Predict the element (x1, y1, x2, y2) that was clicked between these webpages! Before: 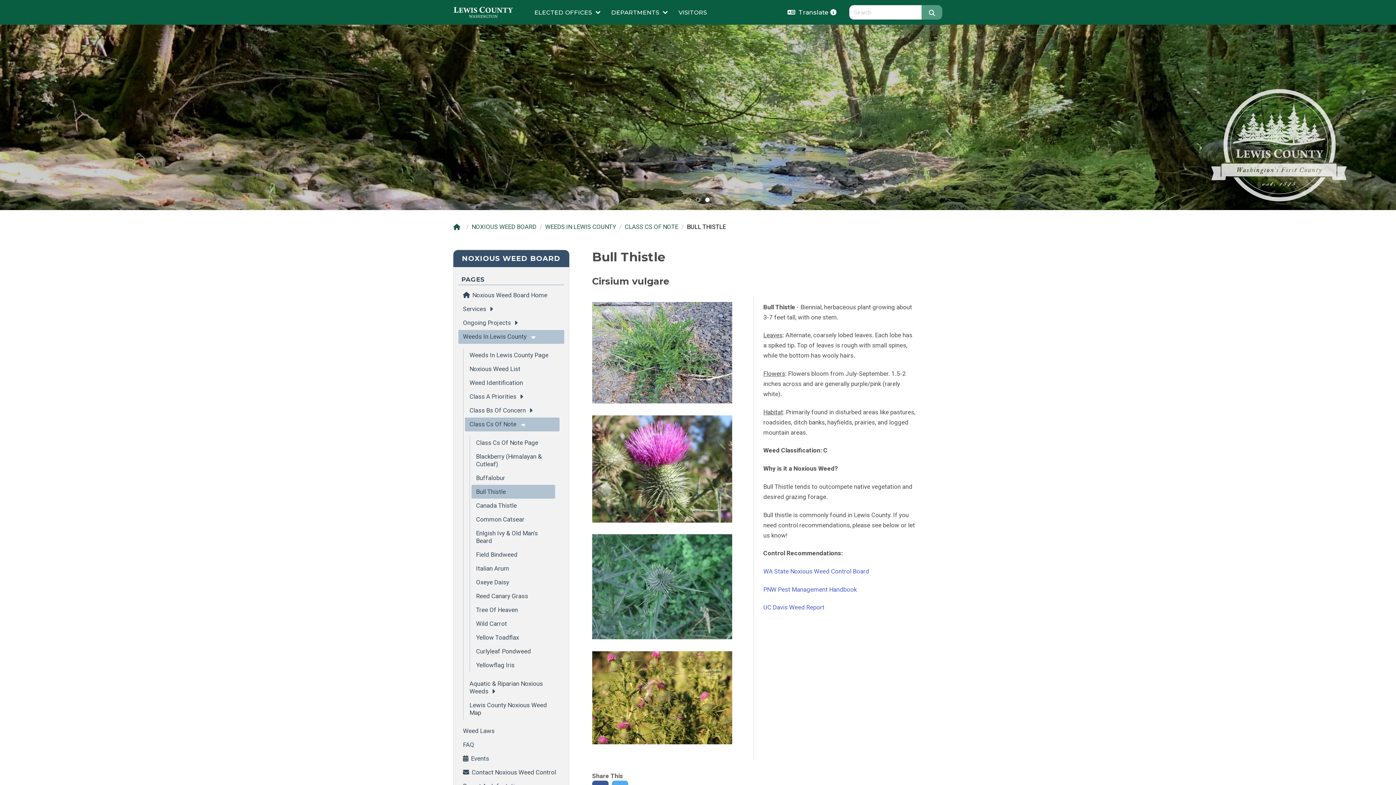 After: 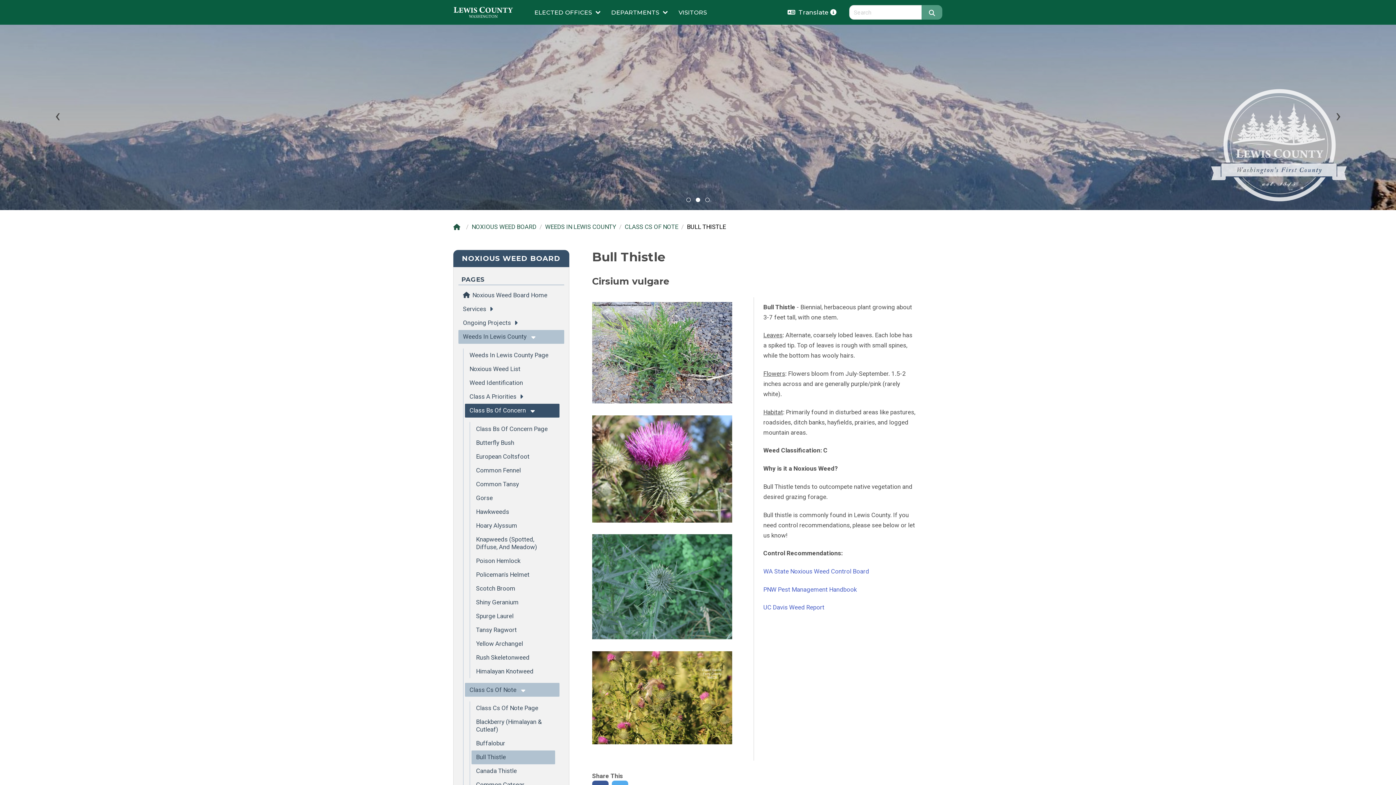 Action: bbox: (465, 403, 559, 417) label: Class Bs Of Concern